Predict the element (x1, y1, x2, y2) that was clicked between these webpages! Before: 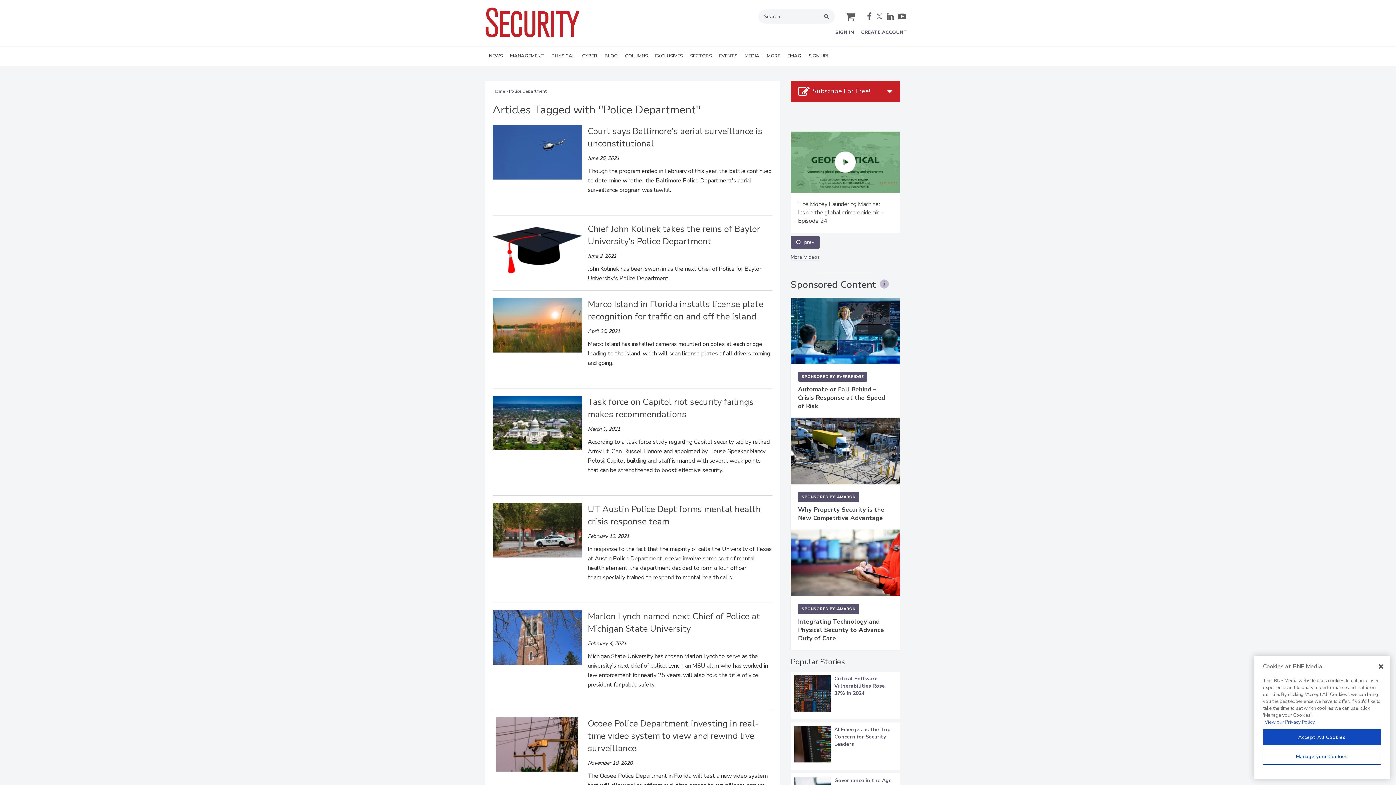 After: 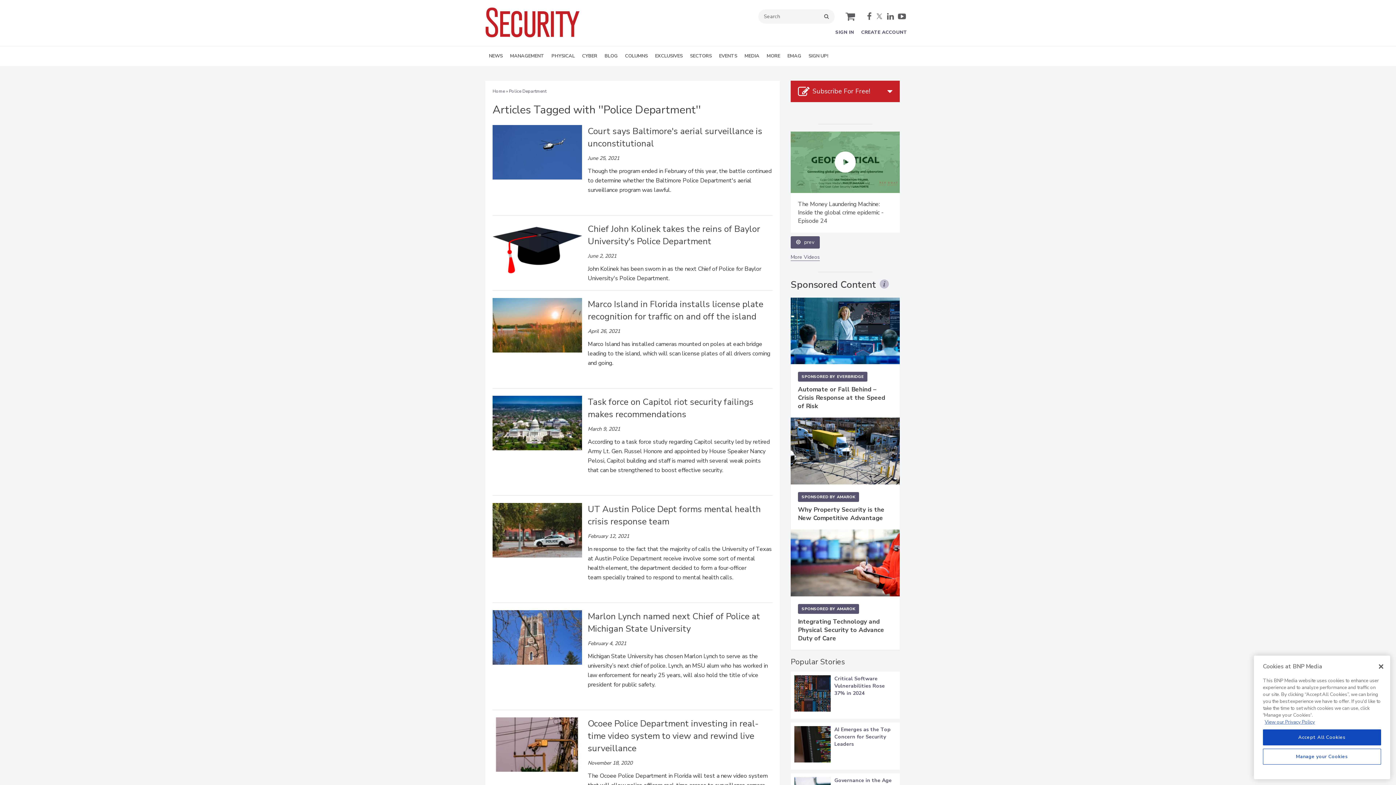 Action: label: SIGN UP! bbox: (805, 46, 832, 66)